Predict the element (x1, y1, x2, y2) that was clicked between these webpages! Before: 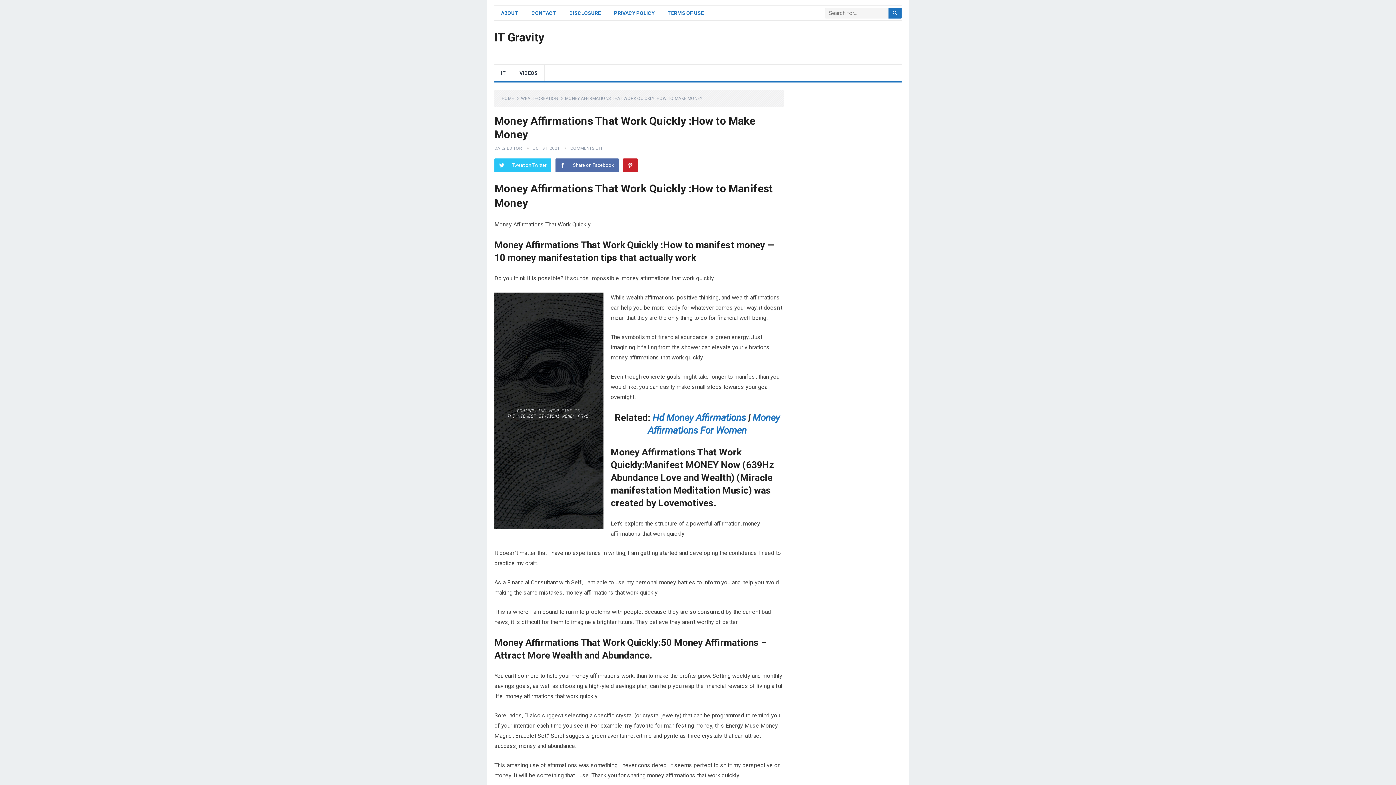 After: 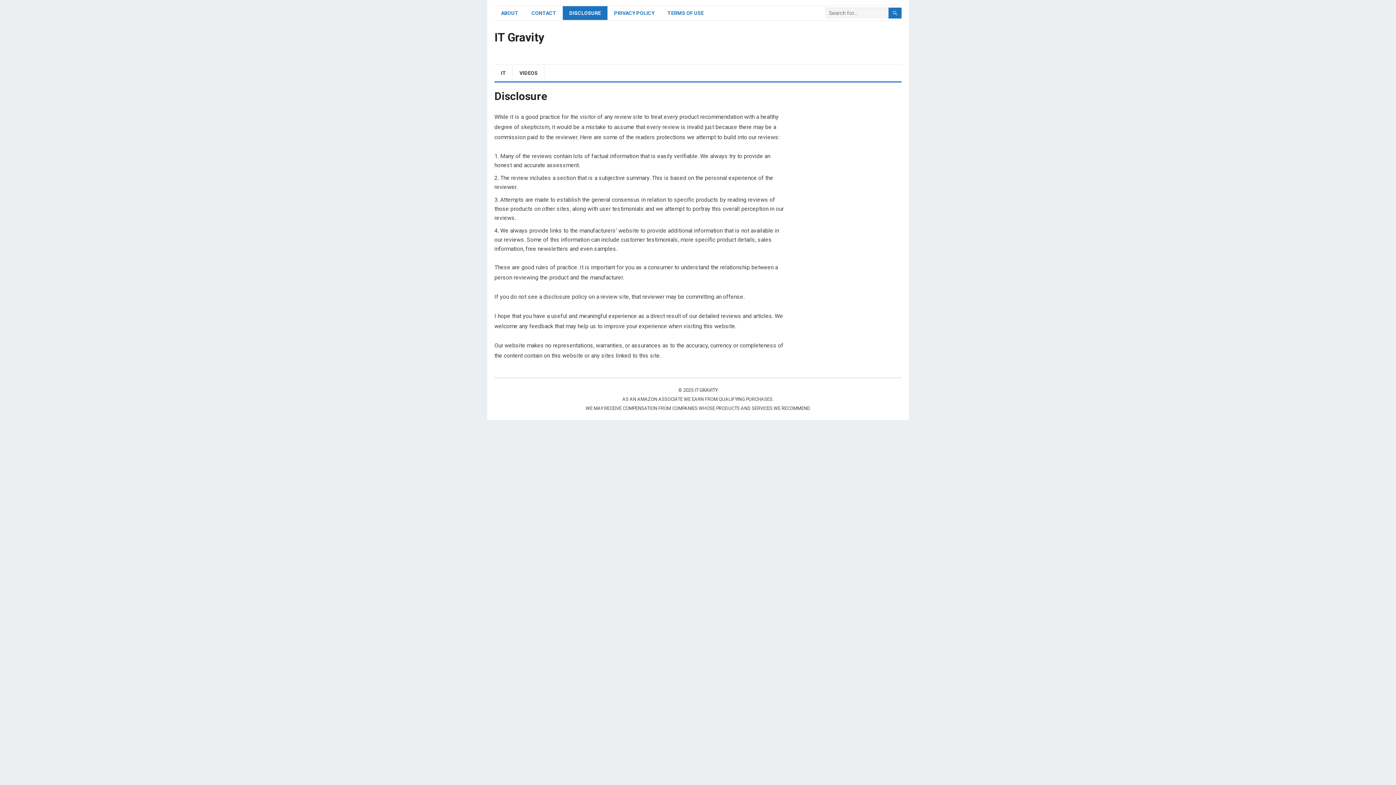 Action: label: DISCLOSURE bbox: (562, 6, 607, 20)